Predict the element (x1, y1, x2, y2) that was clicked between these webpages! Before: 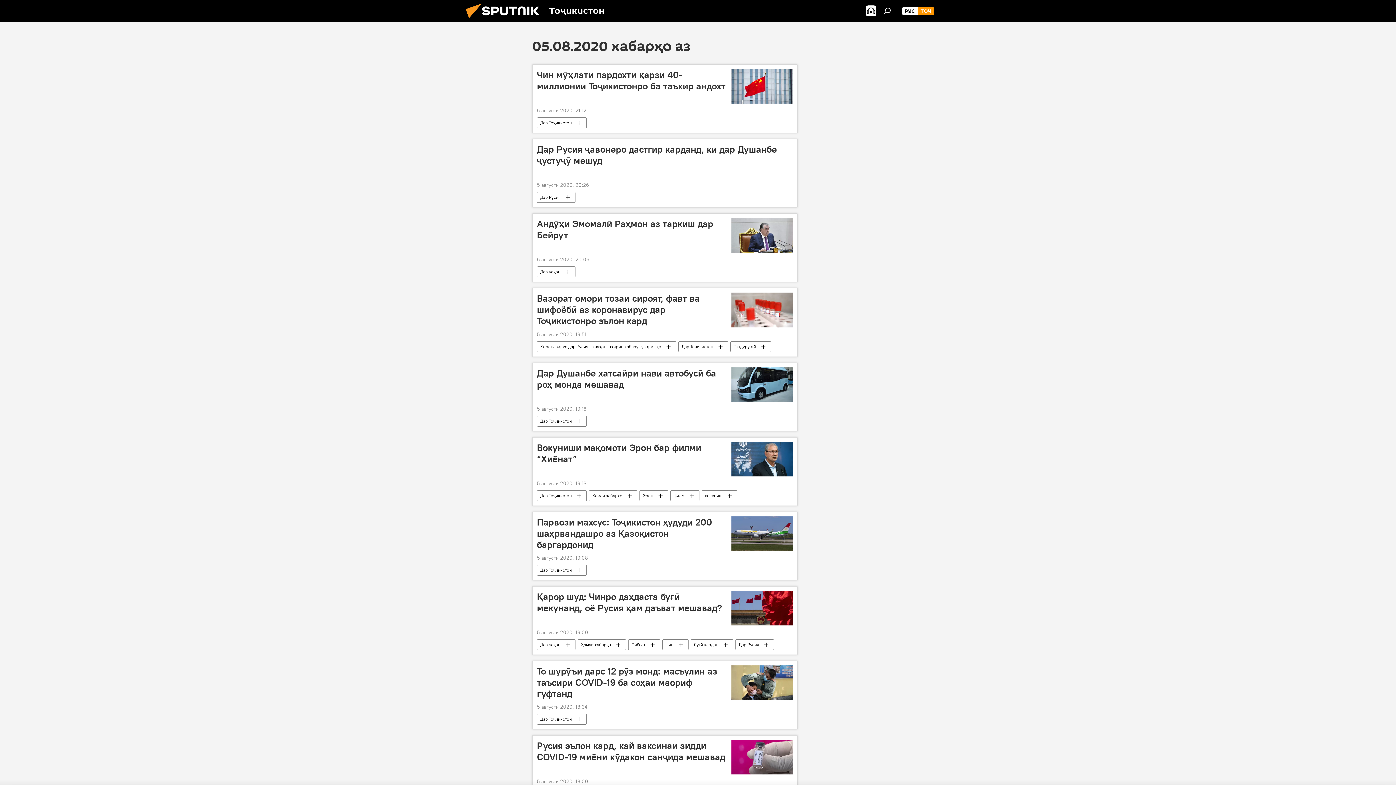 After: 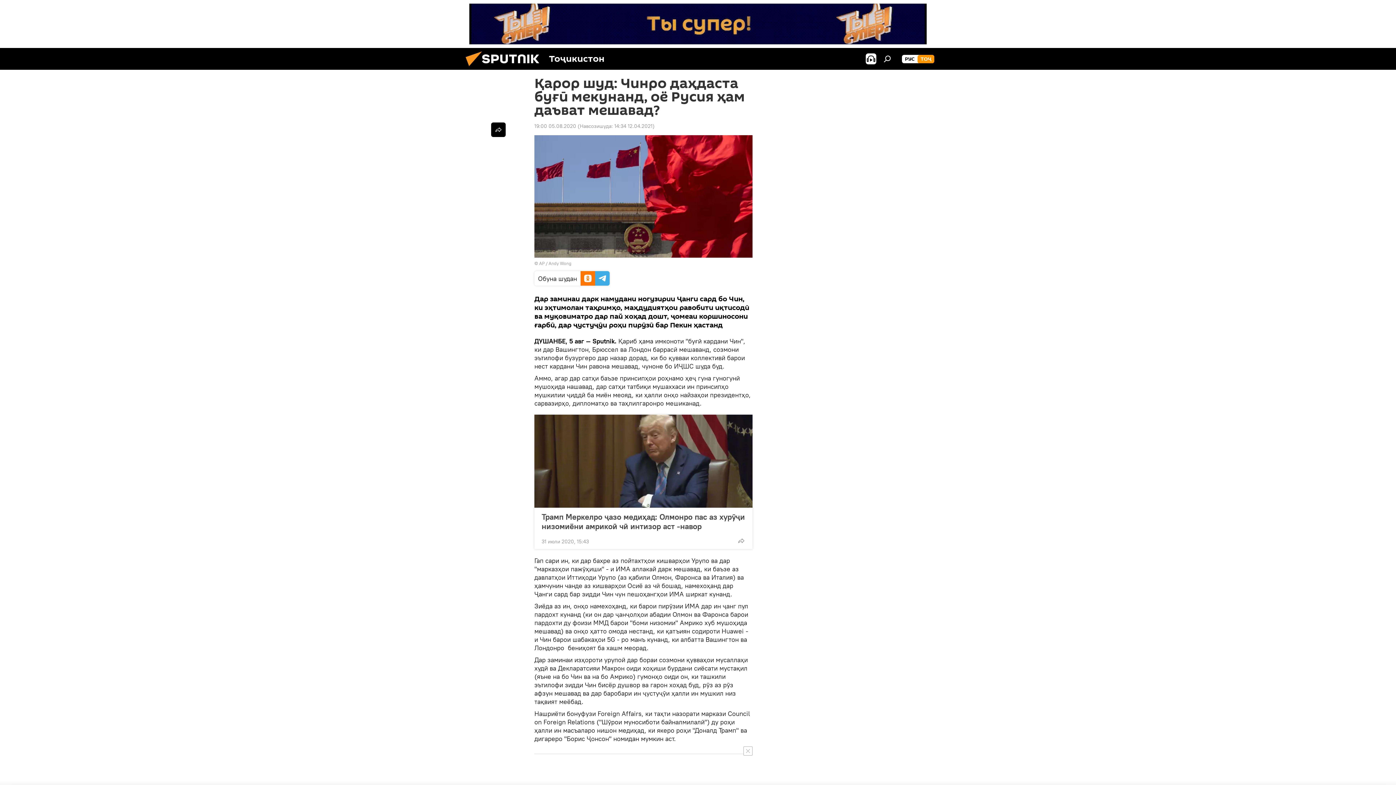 Action: bbox: (537, 591, 727, 625) label: Қарор шуд: Чинро даҳдаста буғӣ мекунанд, оё Русия ҳам даъват мешавад?